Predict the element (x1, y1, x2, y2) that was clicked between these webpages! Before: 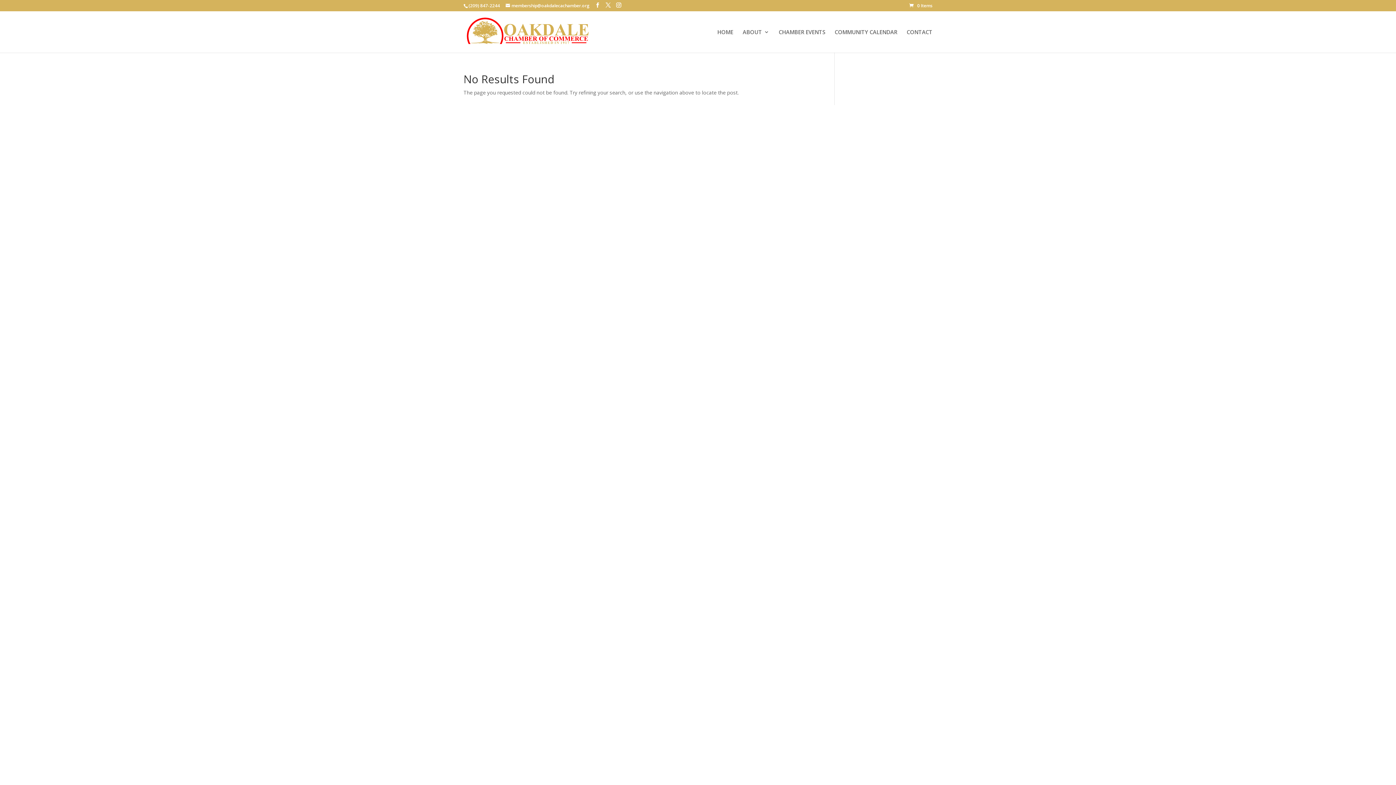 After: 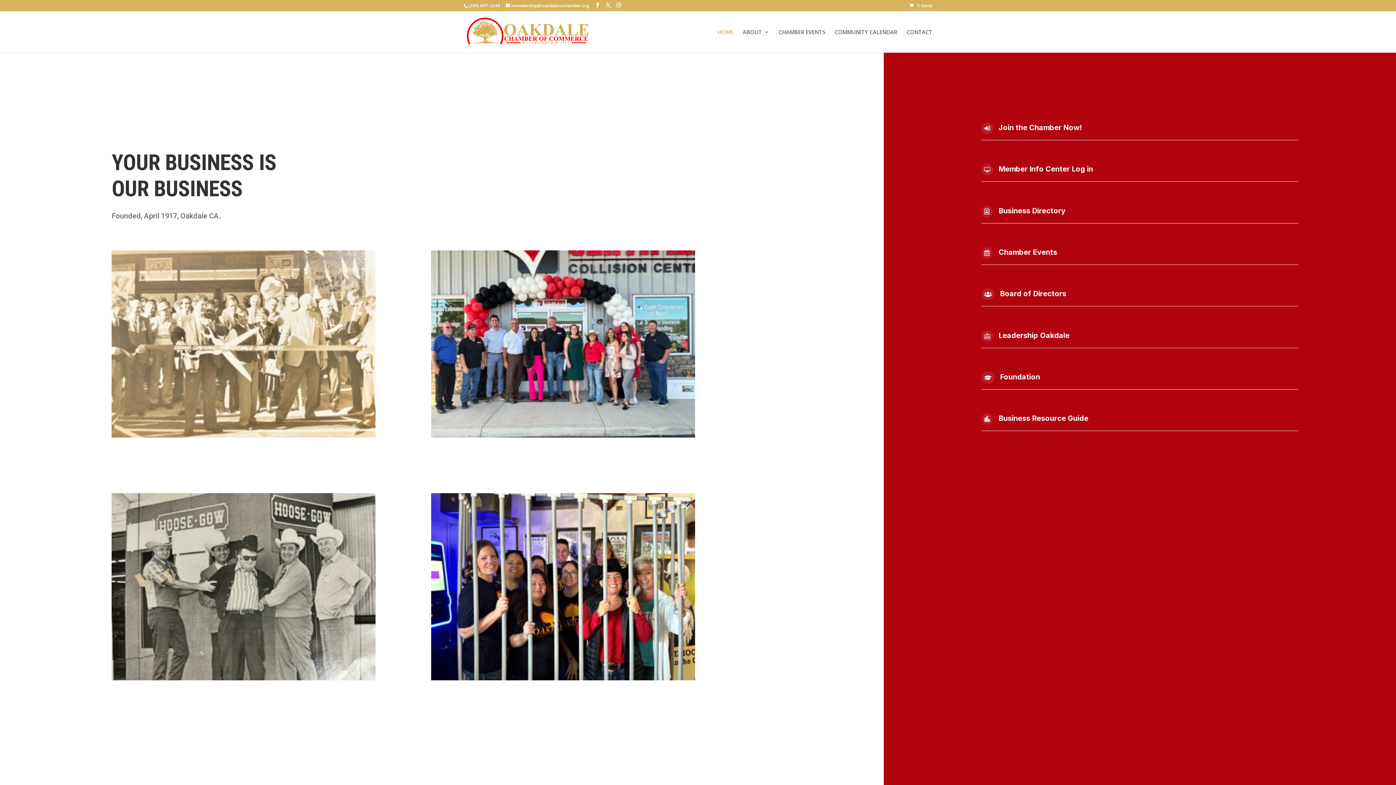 Action: label: HOME bbox: (717, 29, 733, 52)